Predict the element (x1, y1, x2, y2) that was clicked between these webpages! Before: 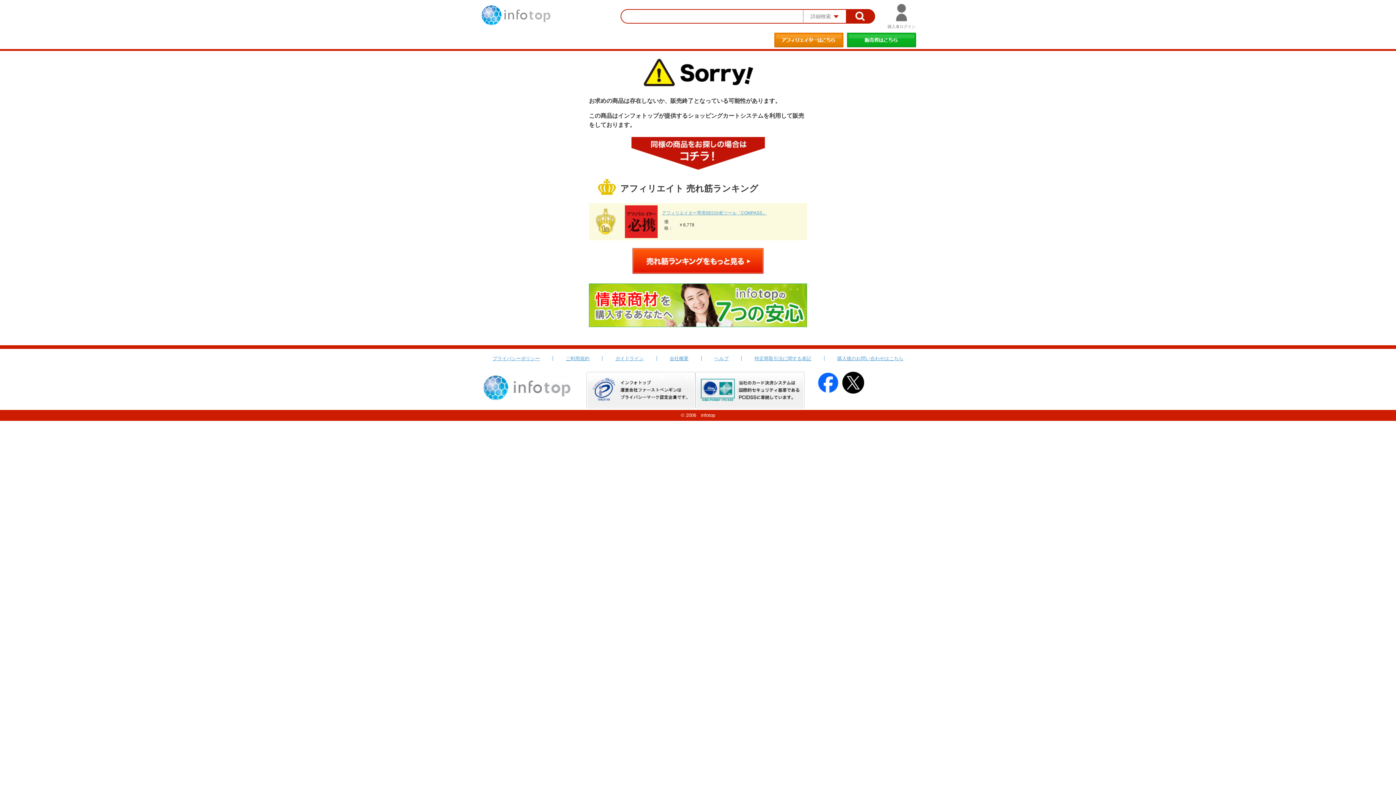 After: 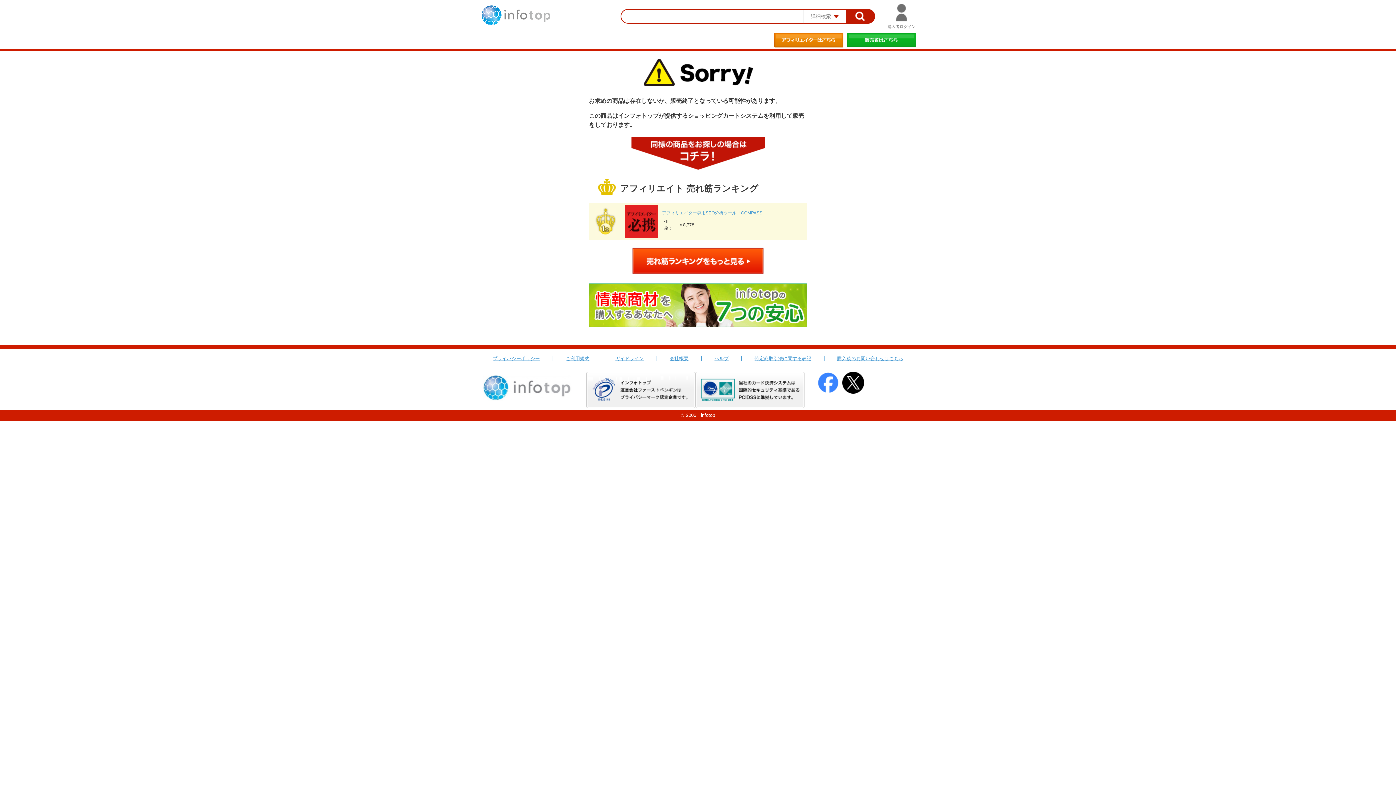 Action: bbox: (815, 372, 841, 377)